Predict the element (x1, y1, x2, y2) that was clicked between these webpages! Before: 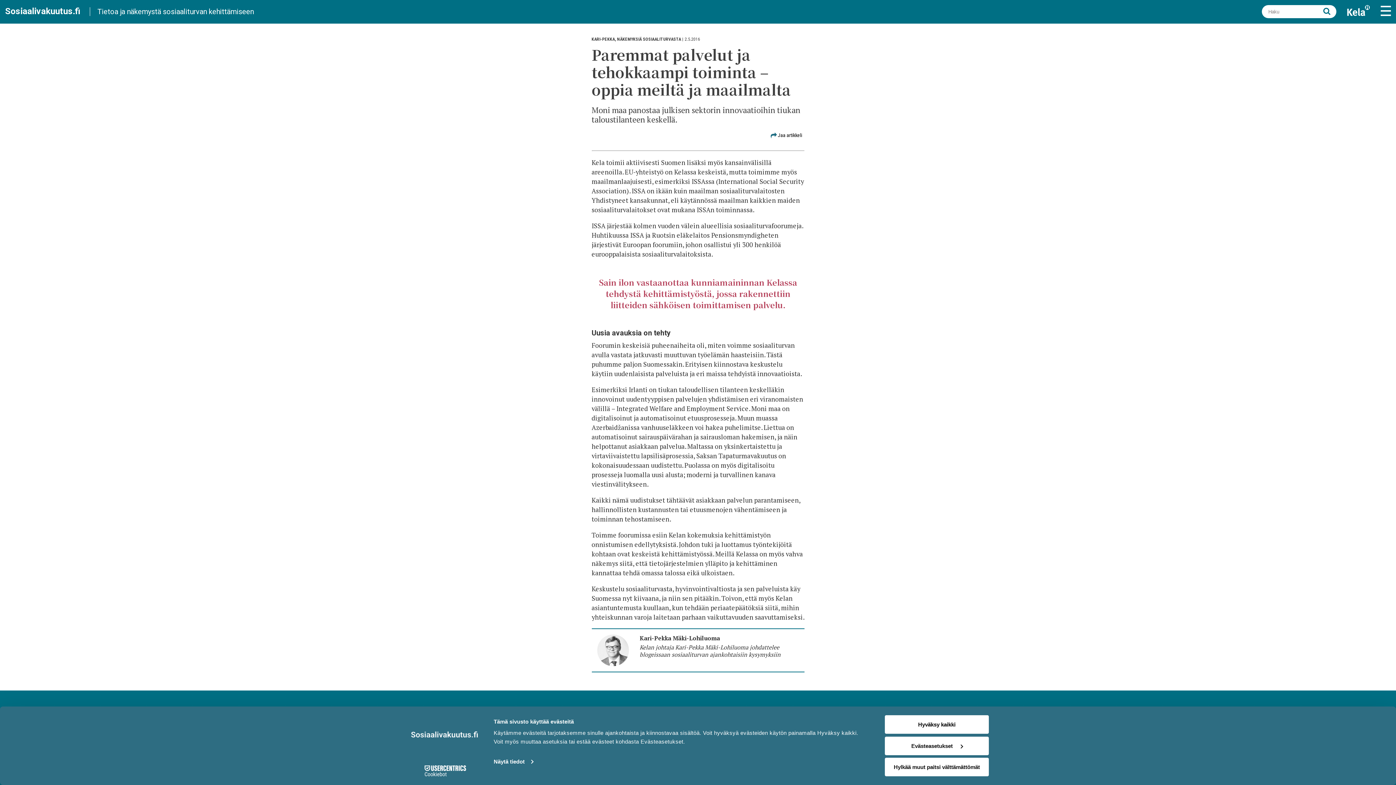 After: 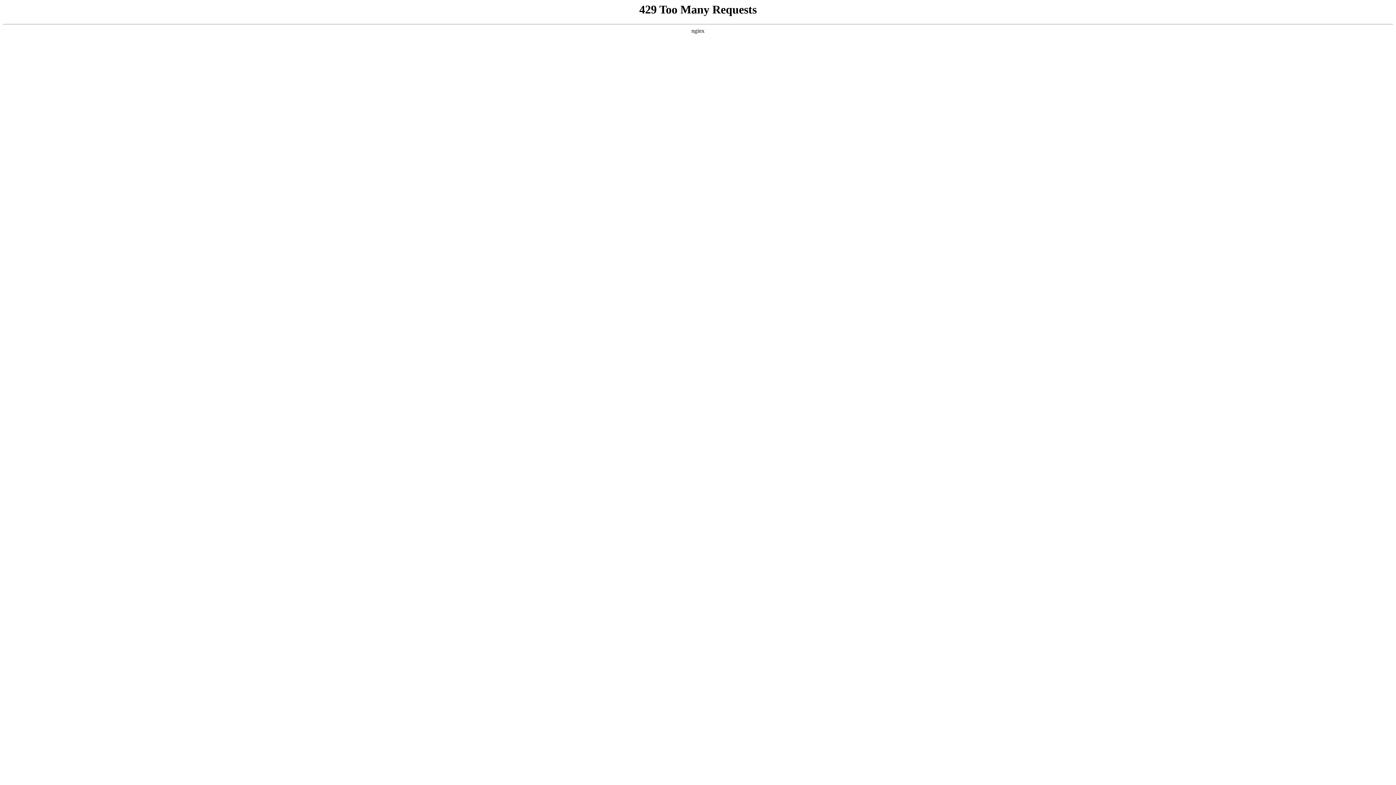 Action: bbox: (617, 36, 681, 41) label: NÄKEMYKSIÄ SOSIAALITURVASTA